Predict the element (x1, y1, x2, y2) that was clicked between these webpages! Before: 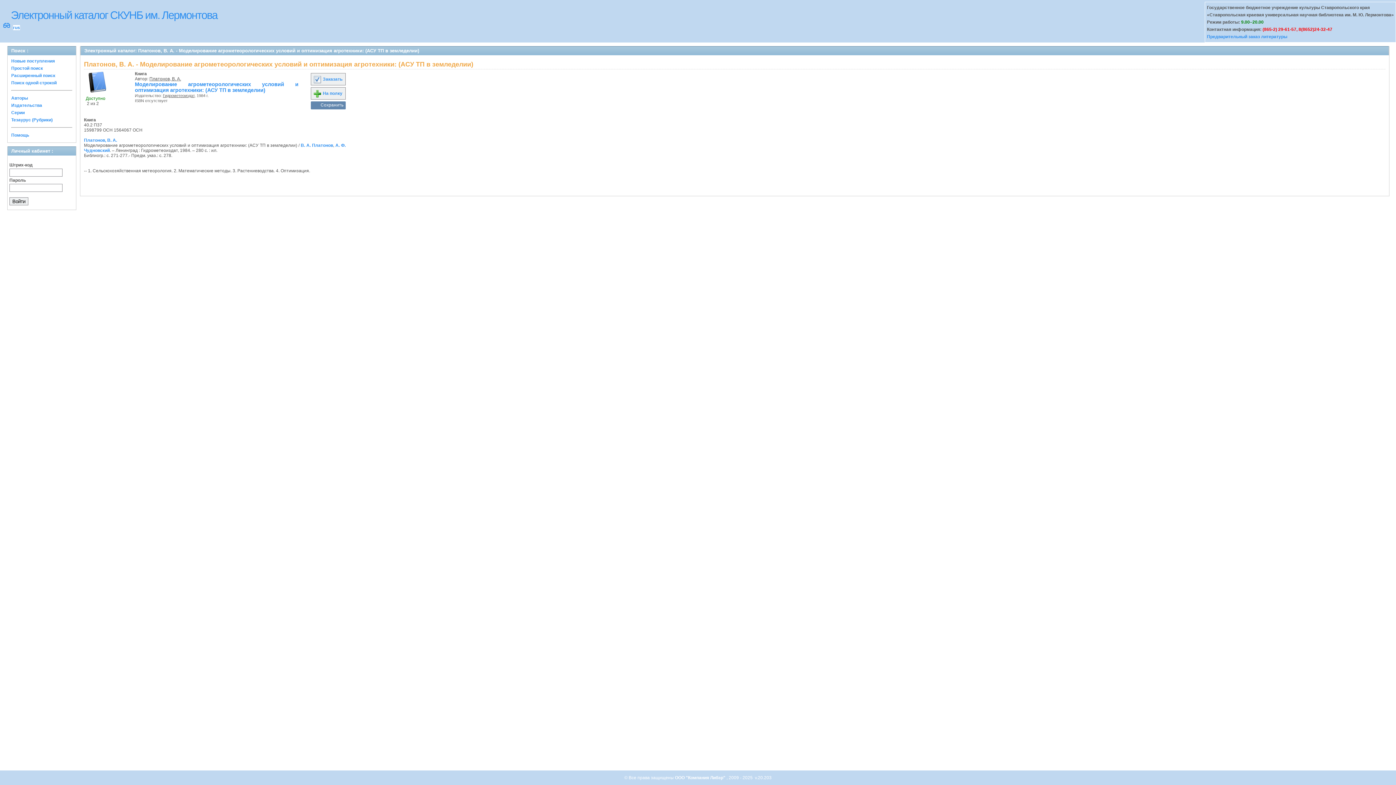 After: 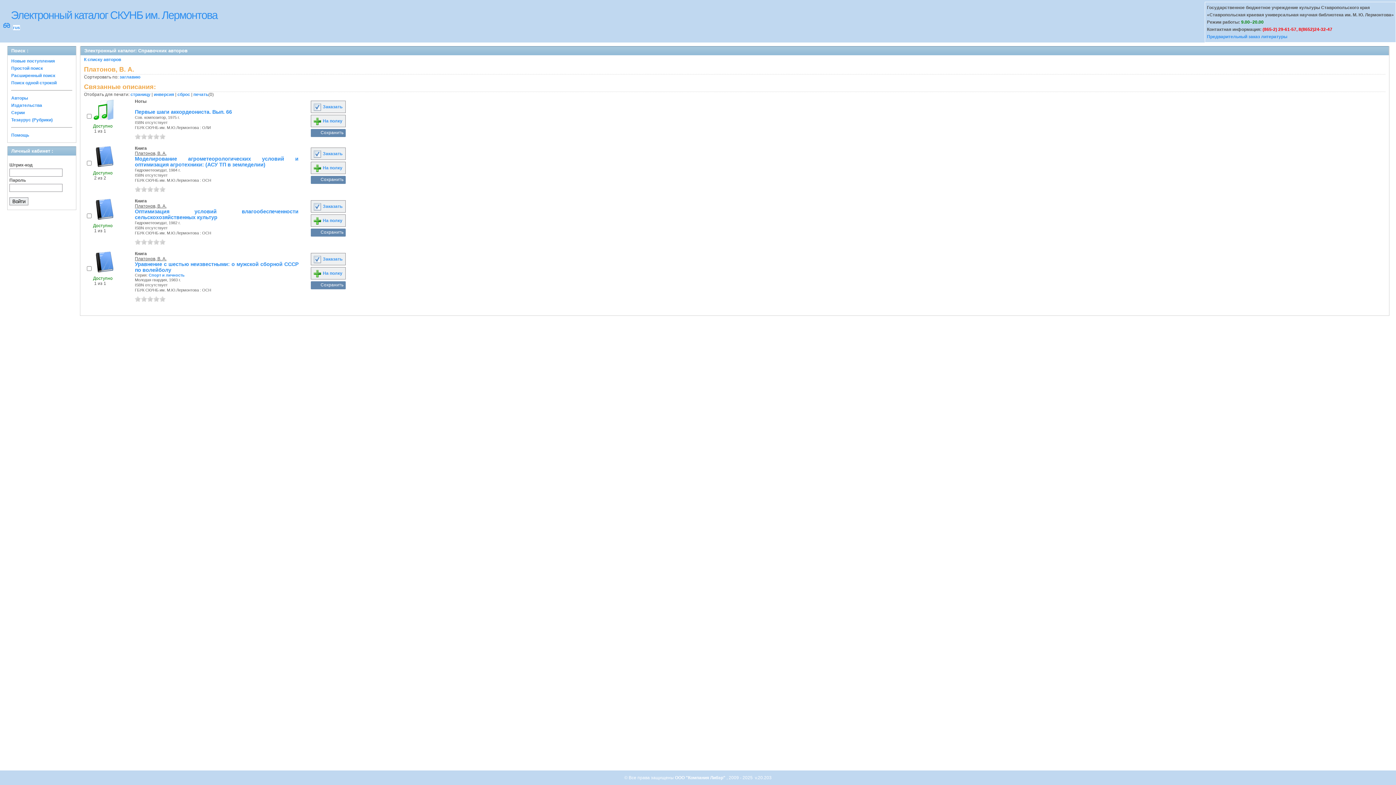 Action: label: Платонов, В. А. bbox: (149, 76, 181, 81)